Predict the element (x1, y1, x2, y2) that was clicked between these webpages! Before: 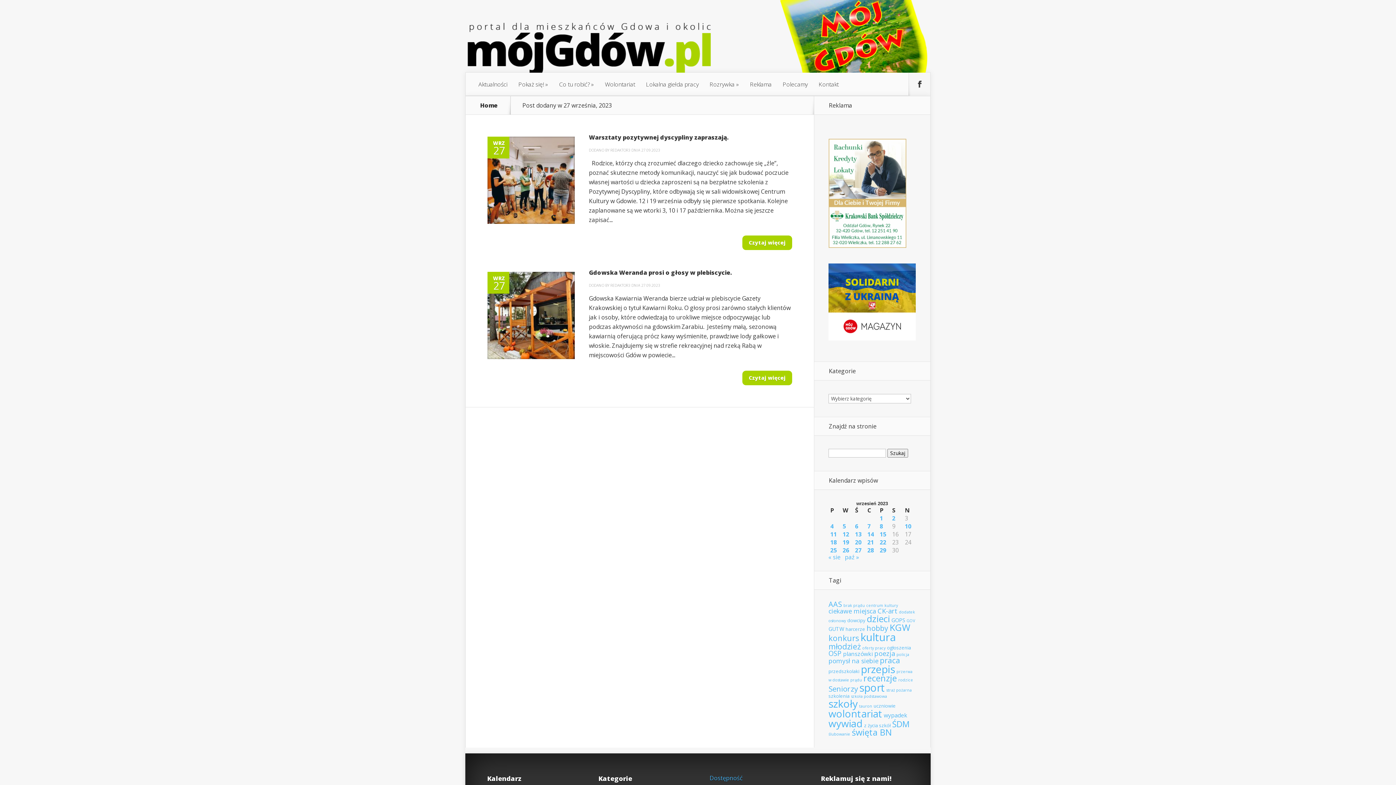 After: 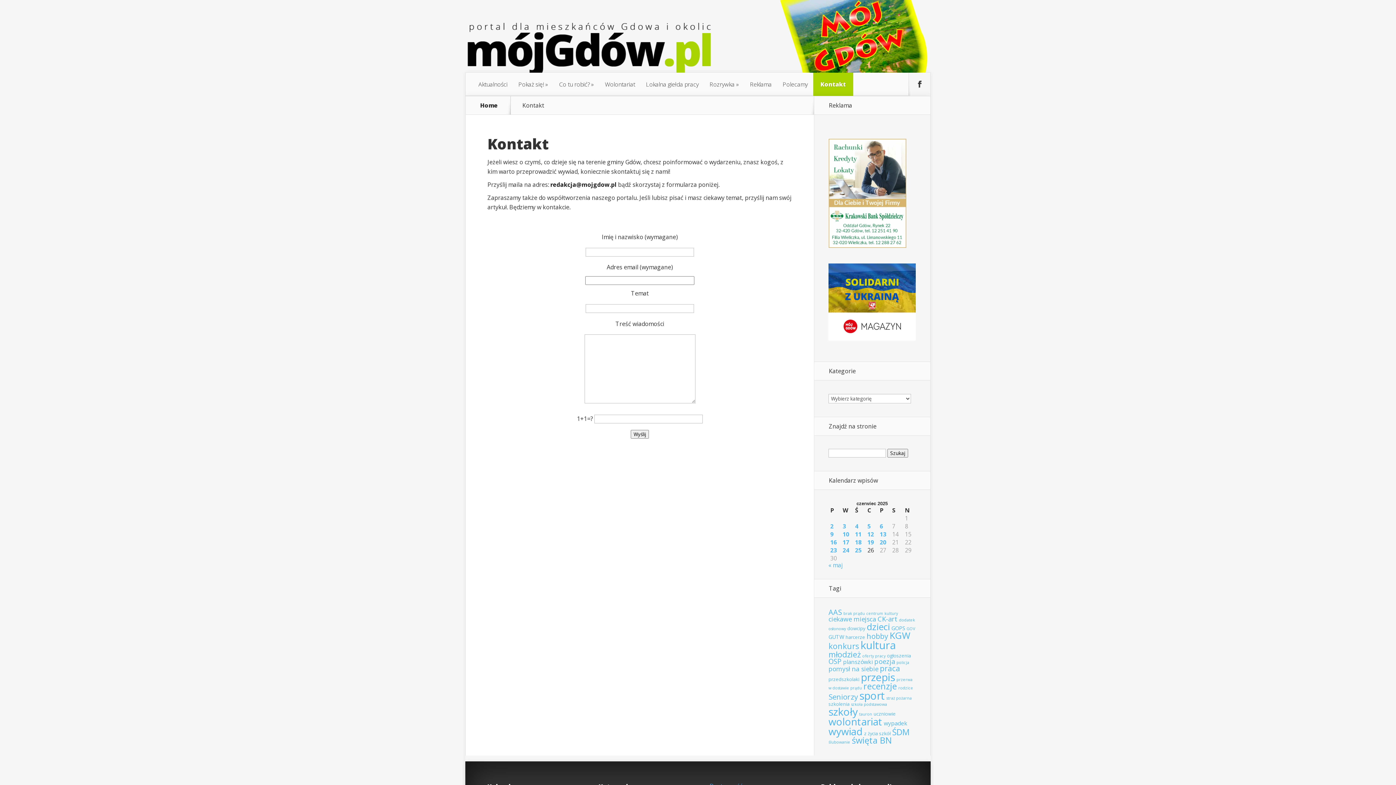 Action: bbox: (813, 72, 844, 96) label: Kontakt